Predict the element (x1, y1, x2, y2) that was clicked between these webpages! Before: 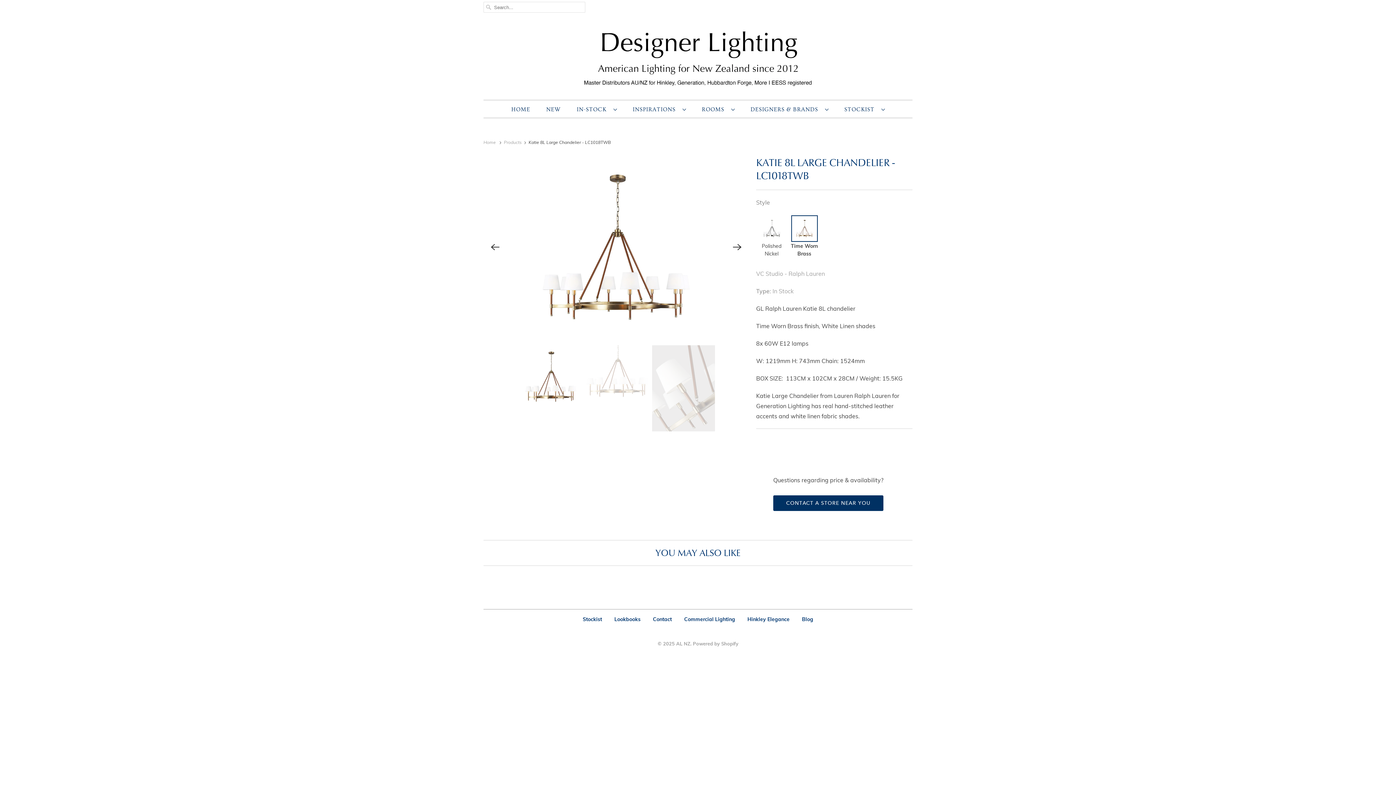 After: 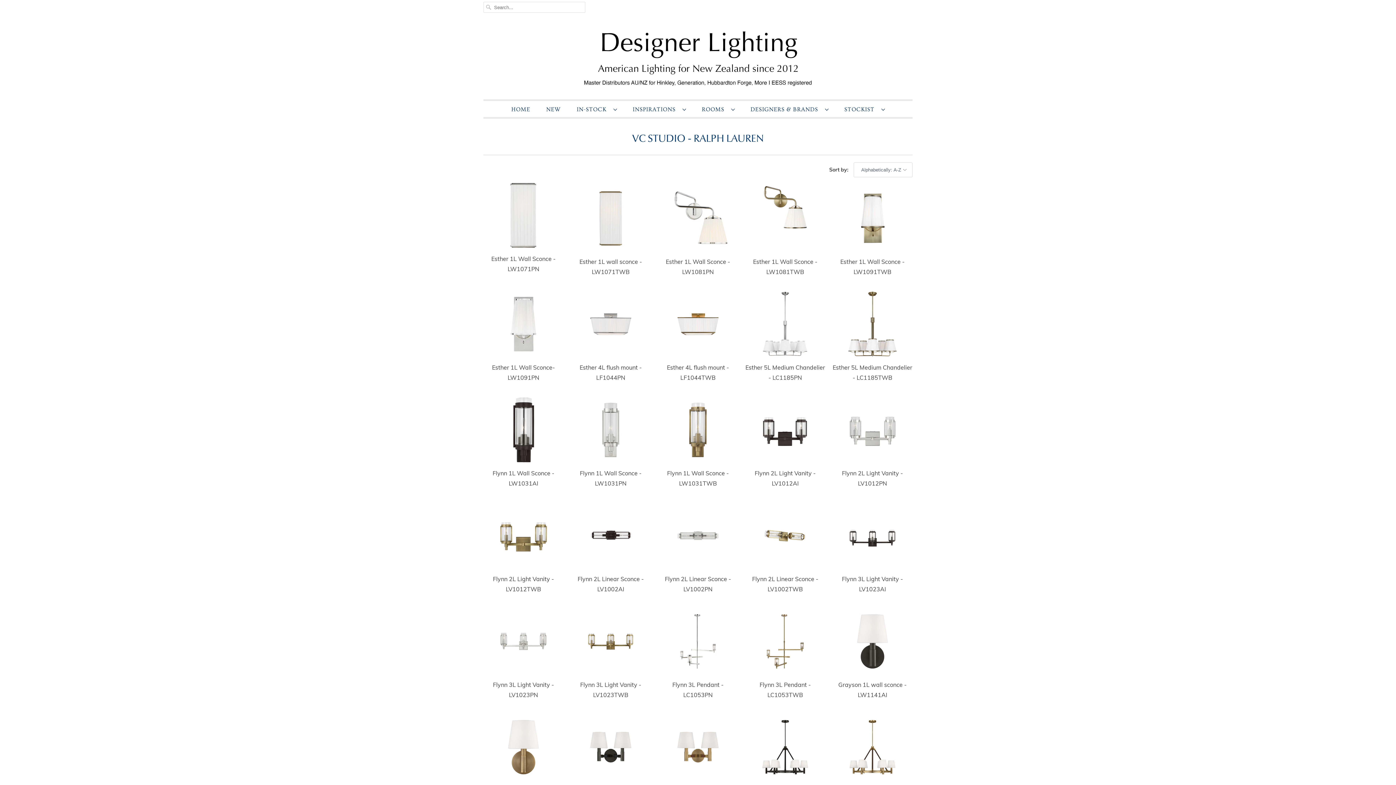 Action: label: VC Studio - Ralph Lauren bbox: (756, 270, 825, 277)